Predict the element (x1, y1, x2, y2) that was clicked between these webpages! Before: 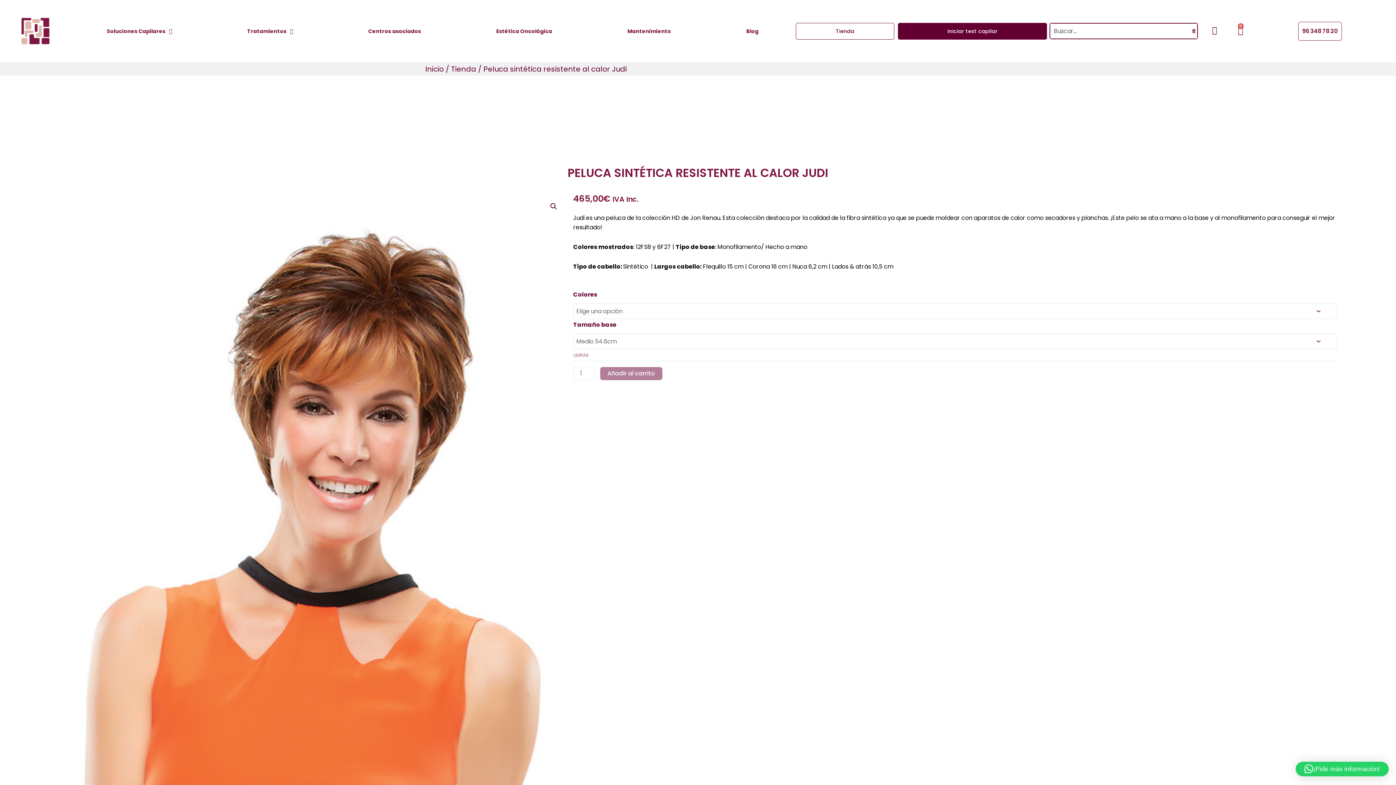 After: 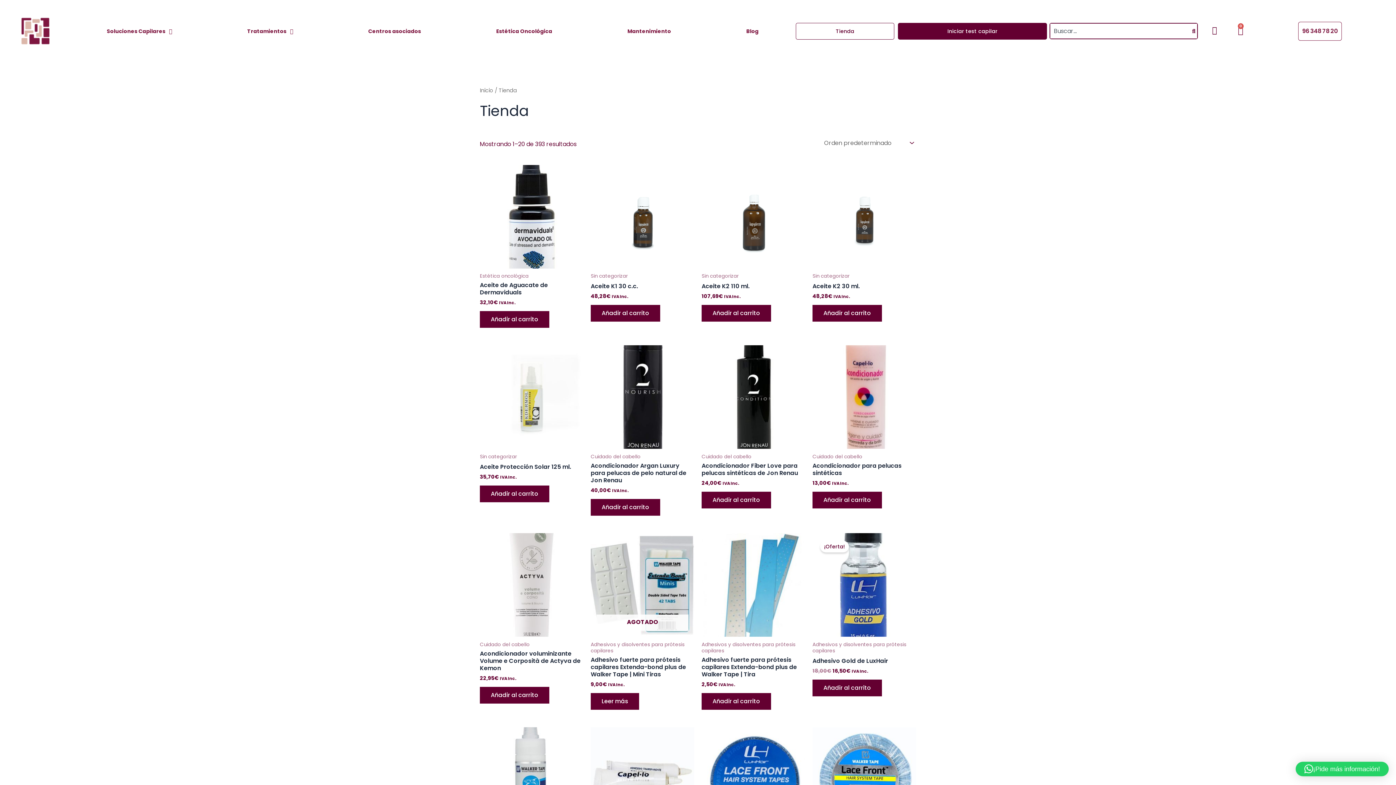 Action: bbox: (451, 63, 476, 74) label: Tienda